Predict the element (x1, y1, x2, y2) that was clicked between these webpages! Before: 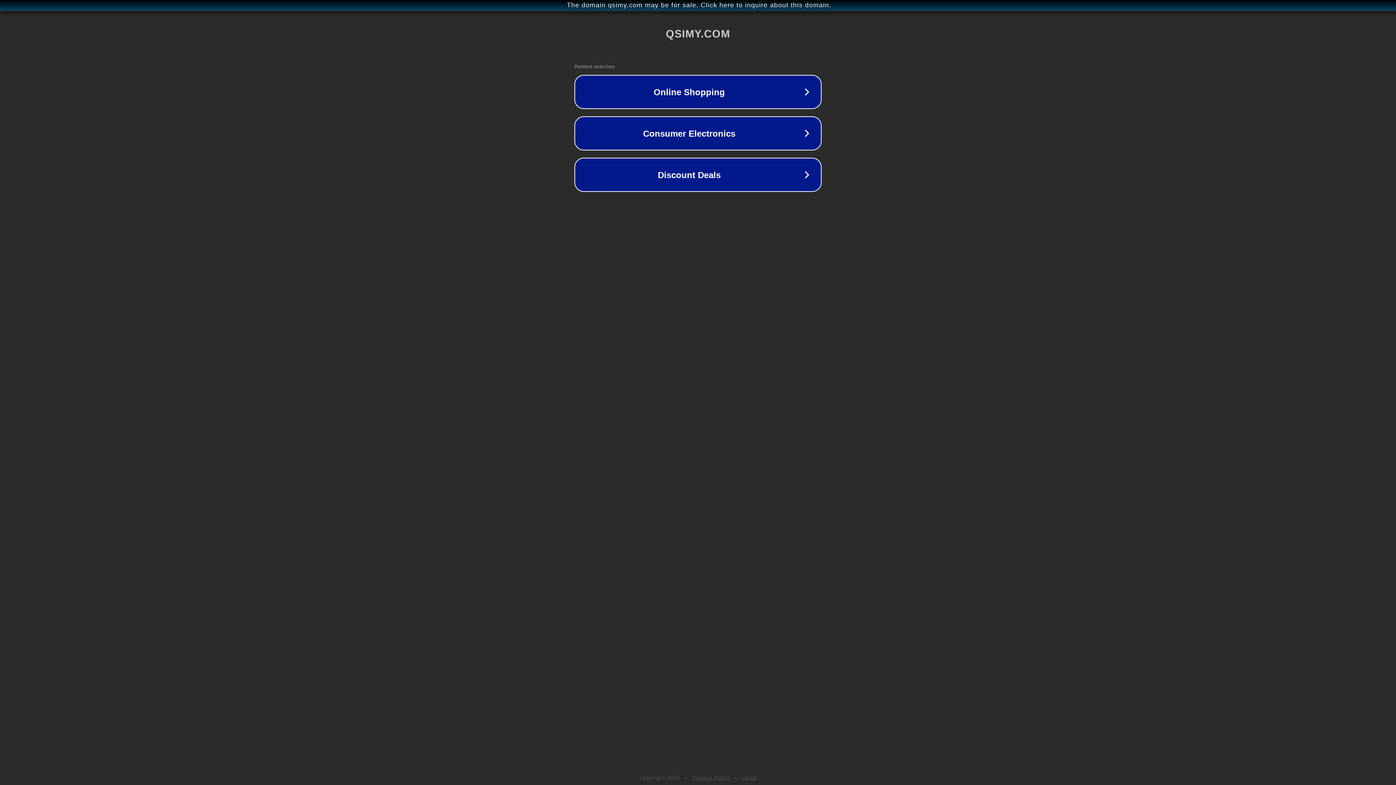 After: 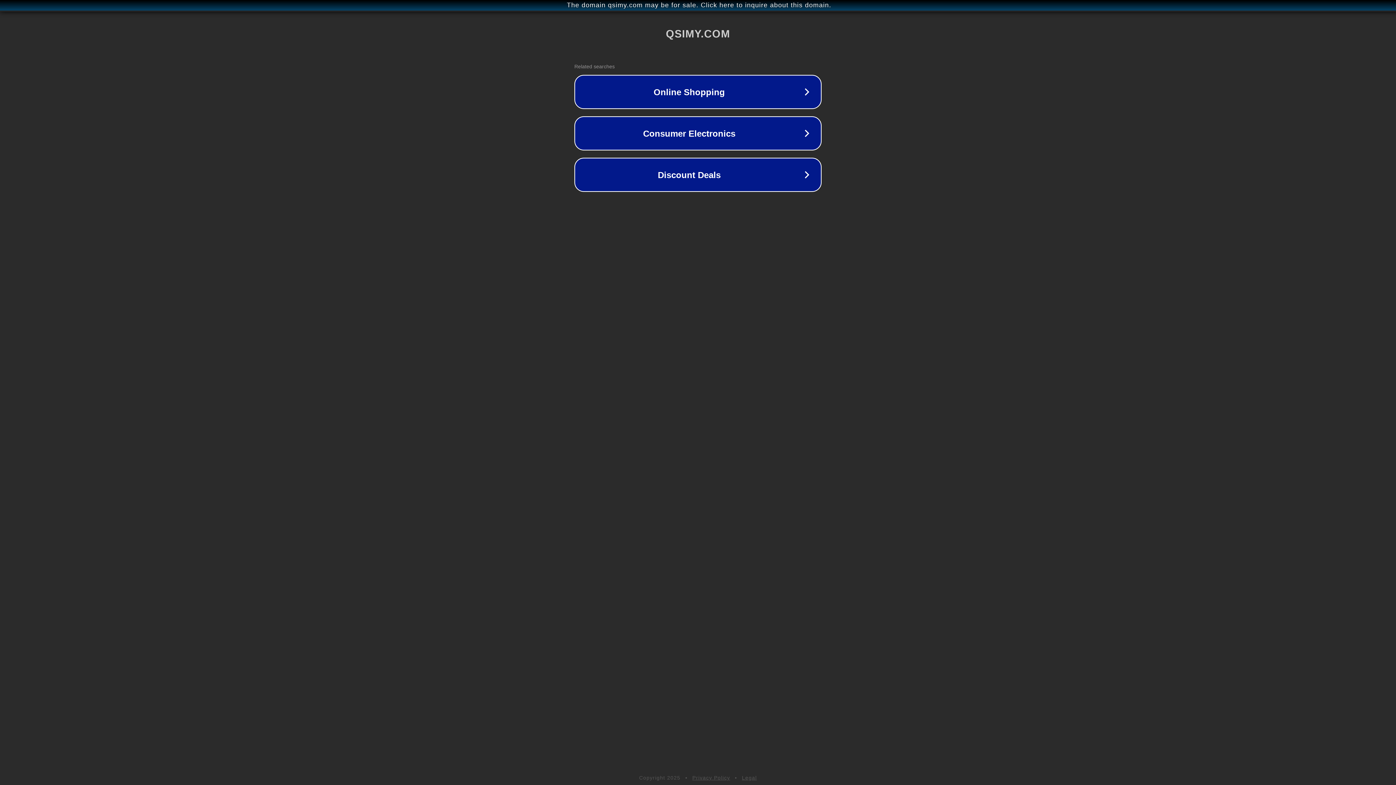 Action: bbox: (692, 775, 730, 781) label: Privacy Policy